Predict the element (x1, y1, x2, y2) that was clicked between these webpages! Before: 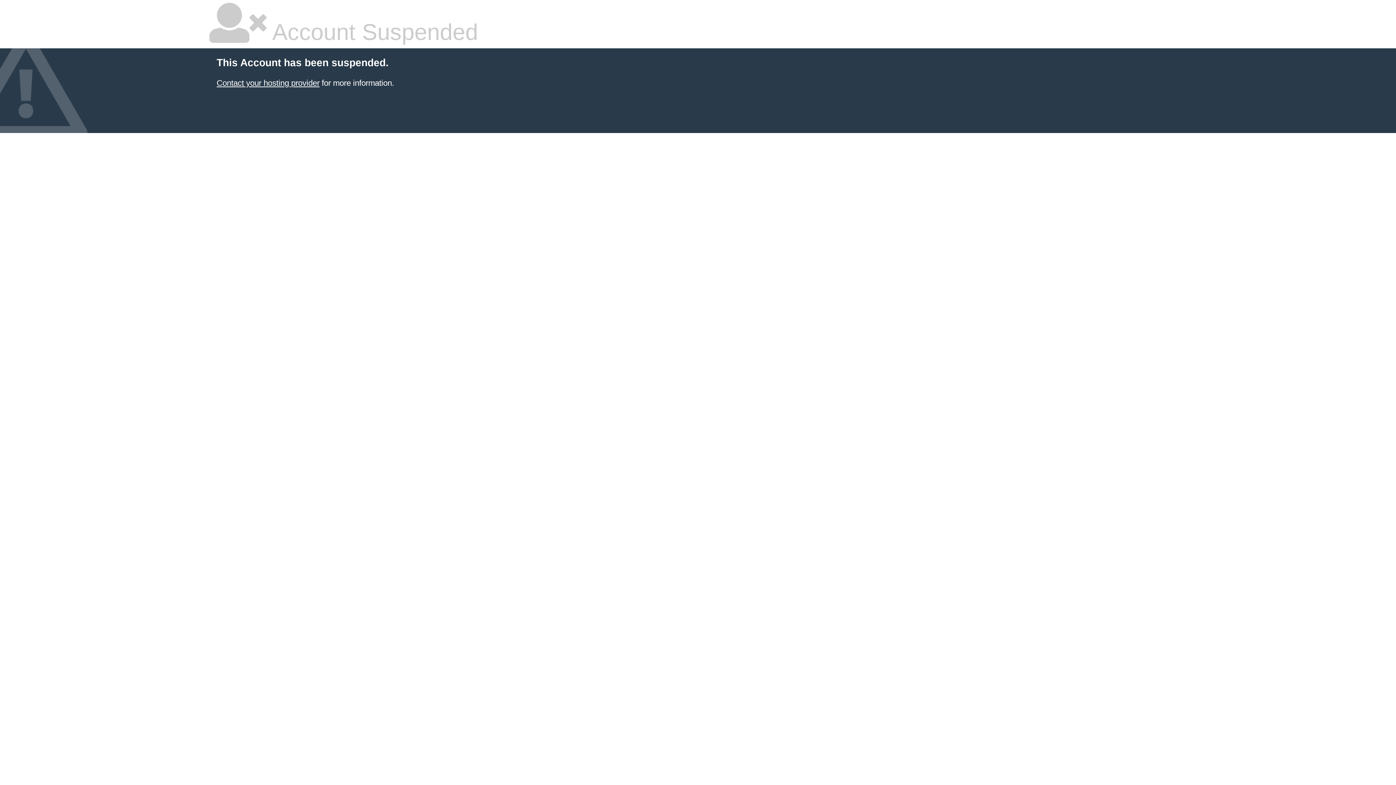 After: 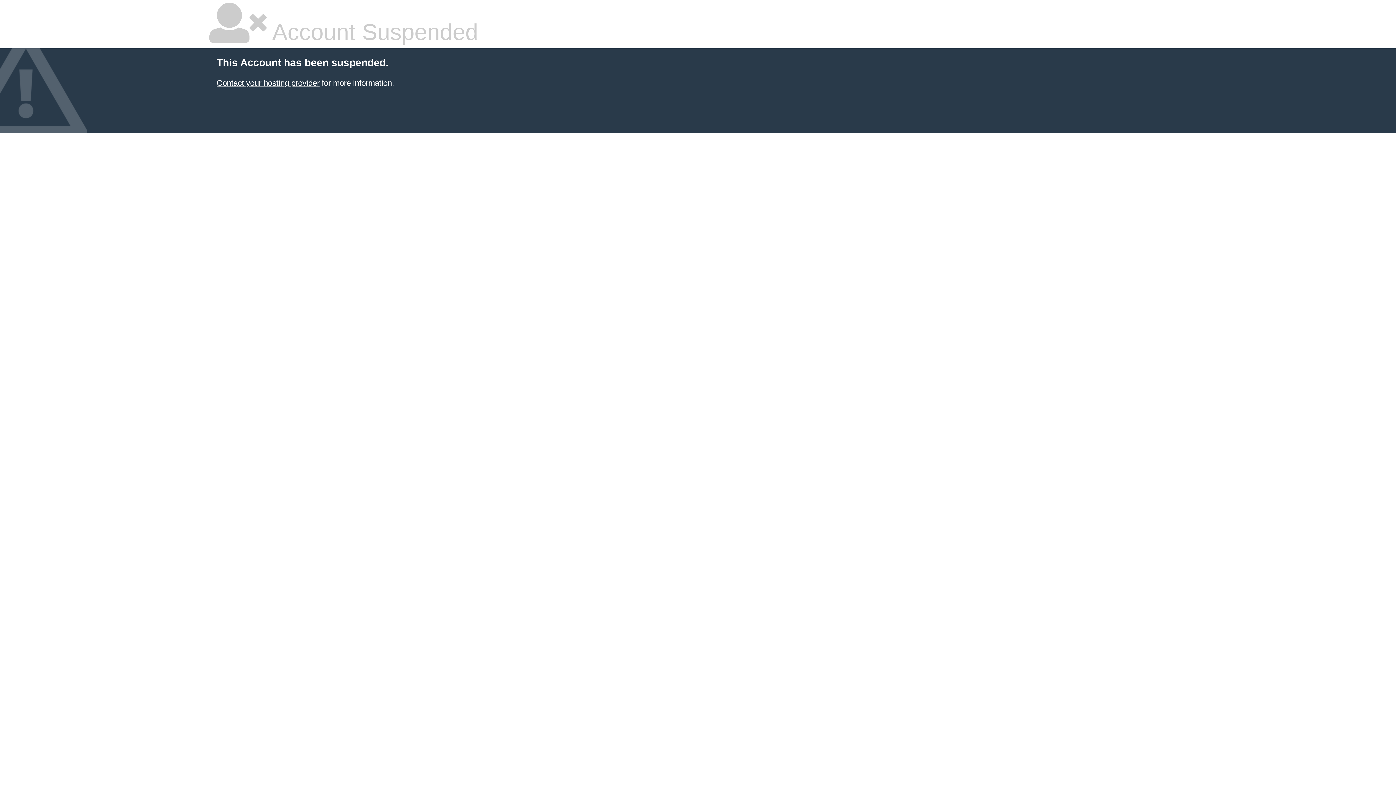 Action: label: Contact your hosting provider bbox: (216, 78, 319, 87)